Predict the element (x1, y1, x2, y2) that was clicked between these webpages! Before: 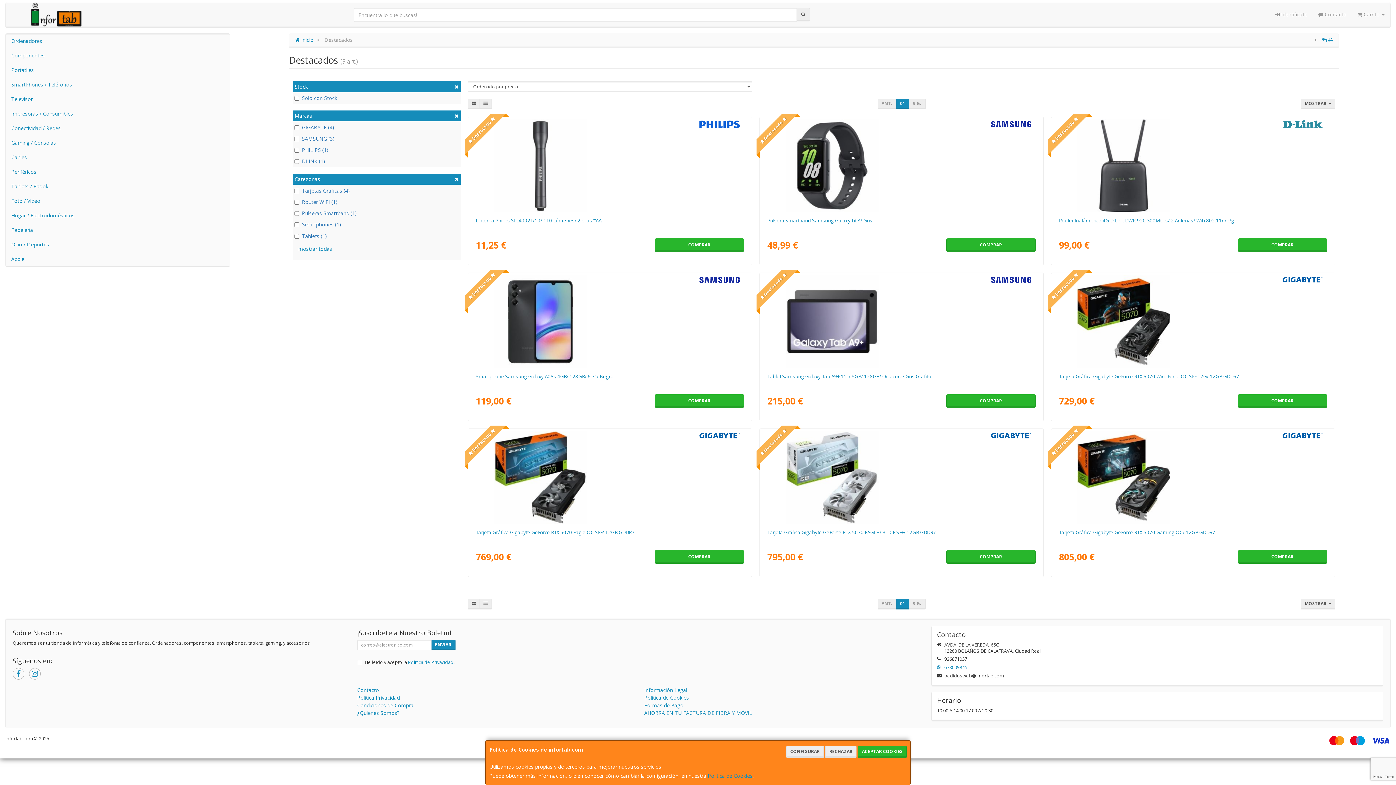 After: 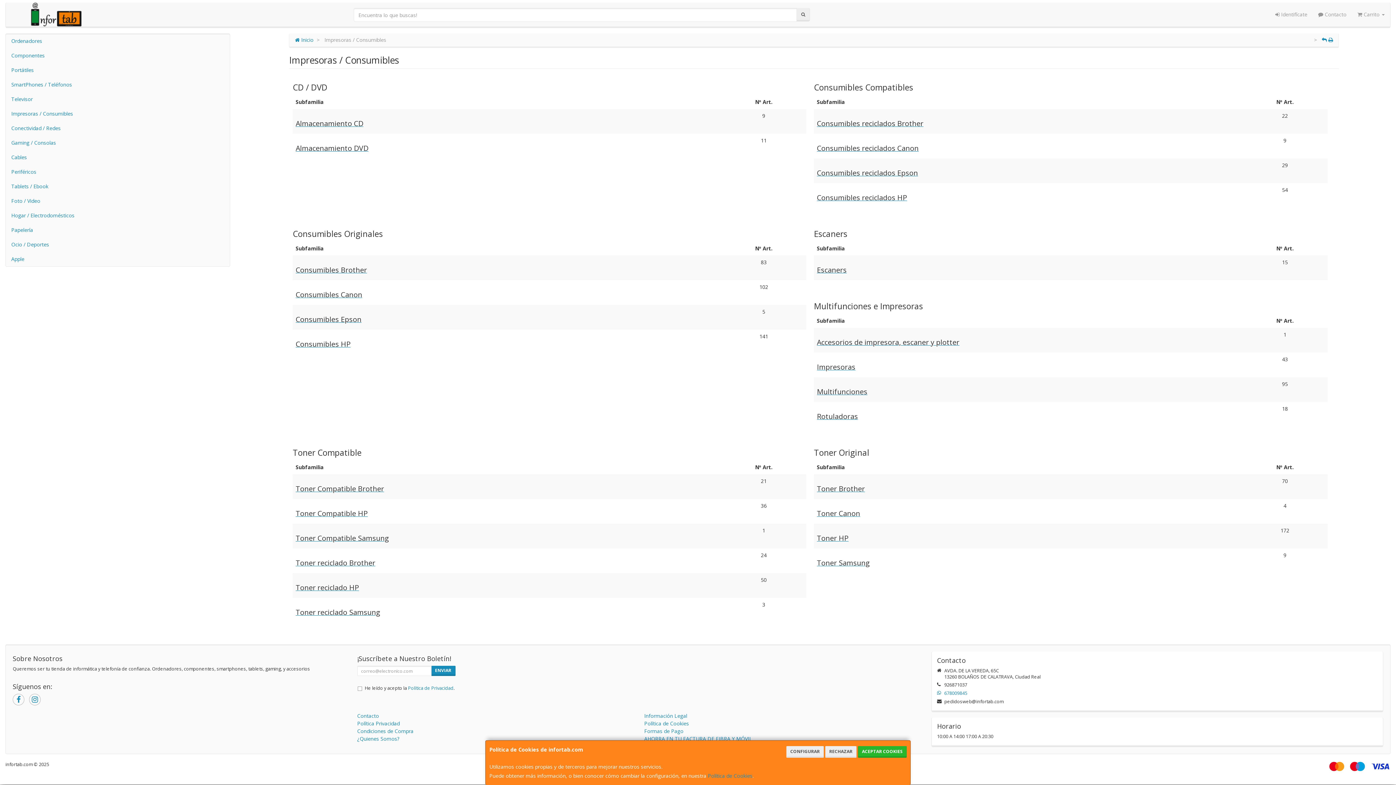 Action: label: Impresoras / Consumibles bbox: (5, 106, 229, 121)